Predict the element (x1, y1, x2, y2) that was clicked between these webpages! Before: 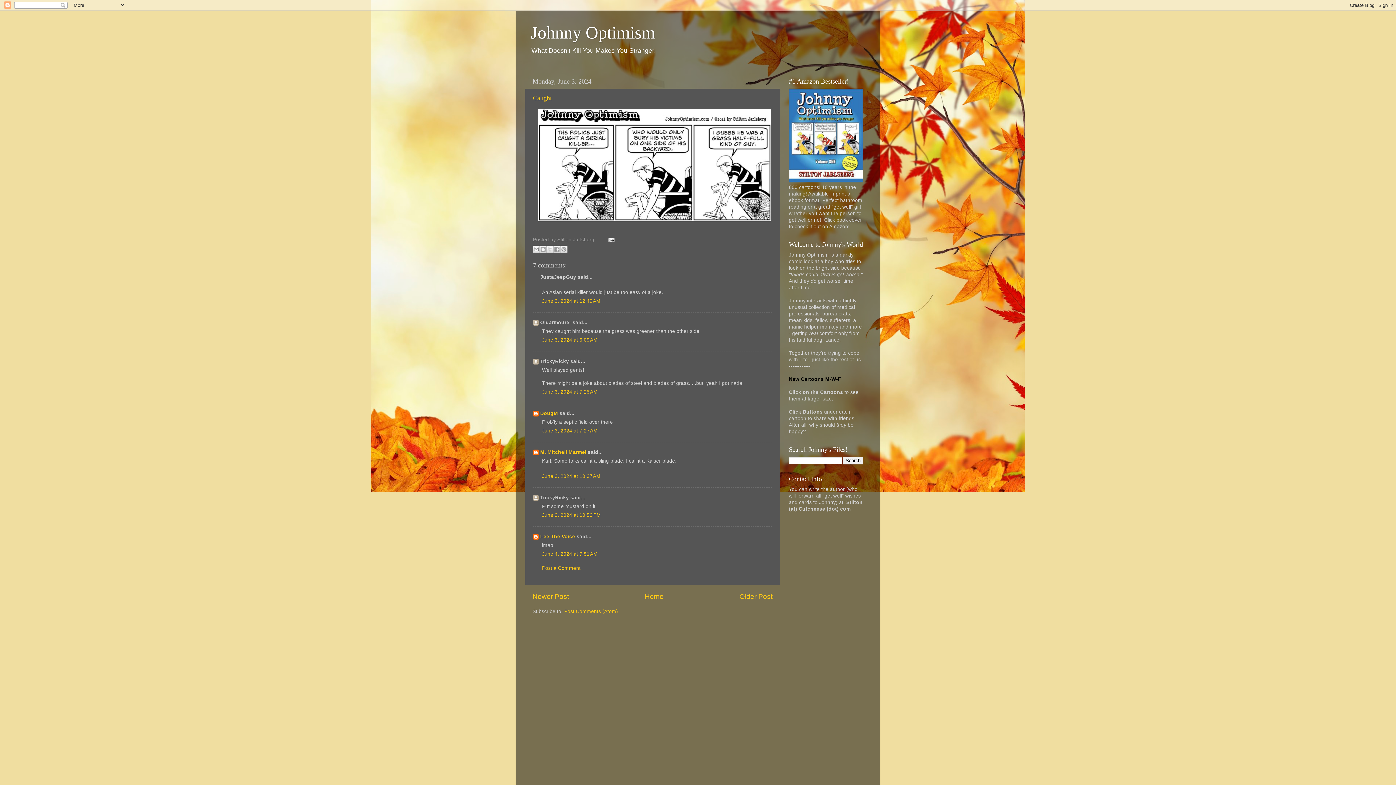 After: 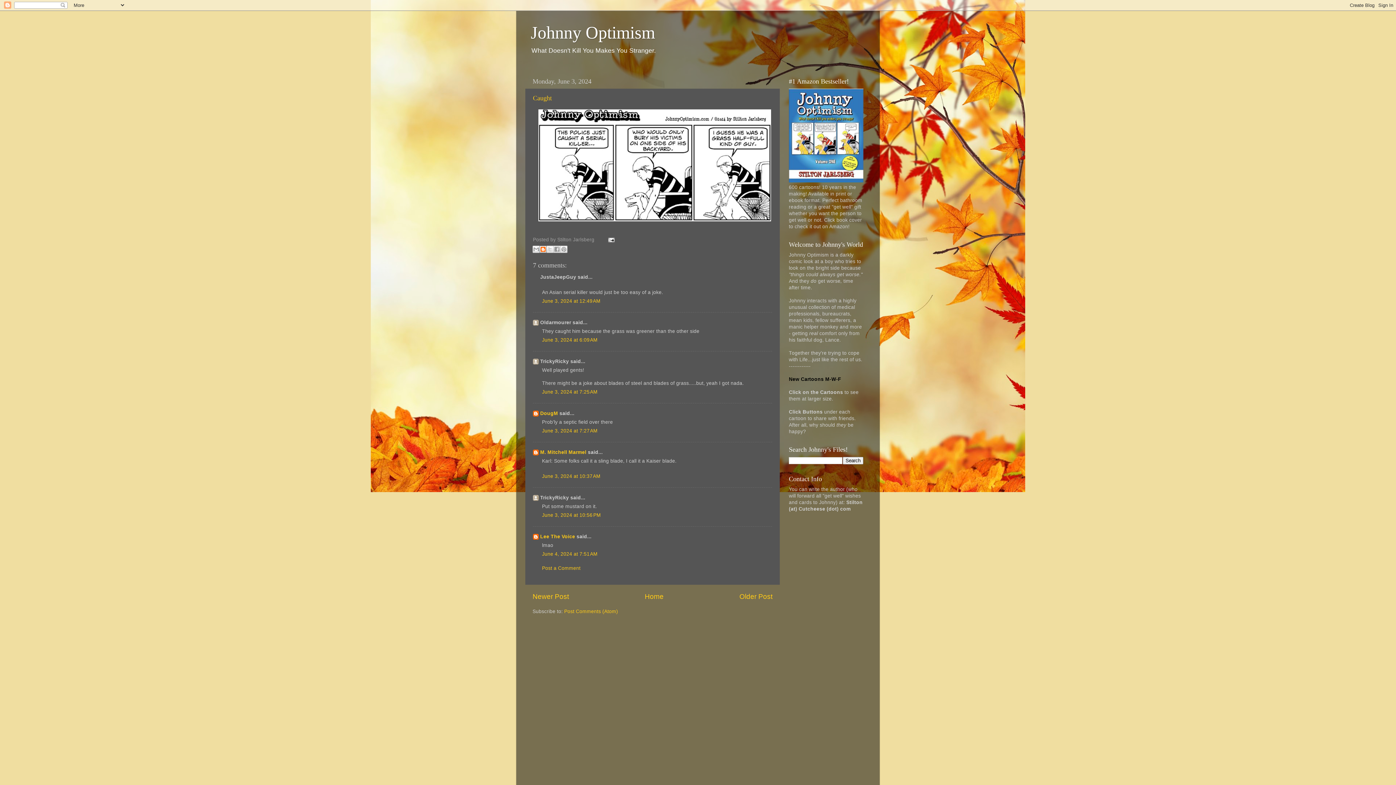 Action: bbox: (539, 245, 546, 253) label: BlogThis!